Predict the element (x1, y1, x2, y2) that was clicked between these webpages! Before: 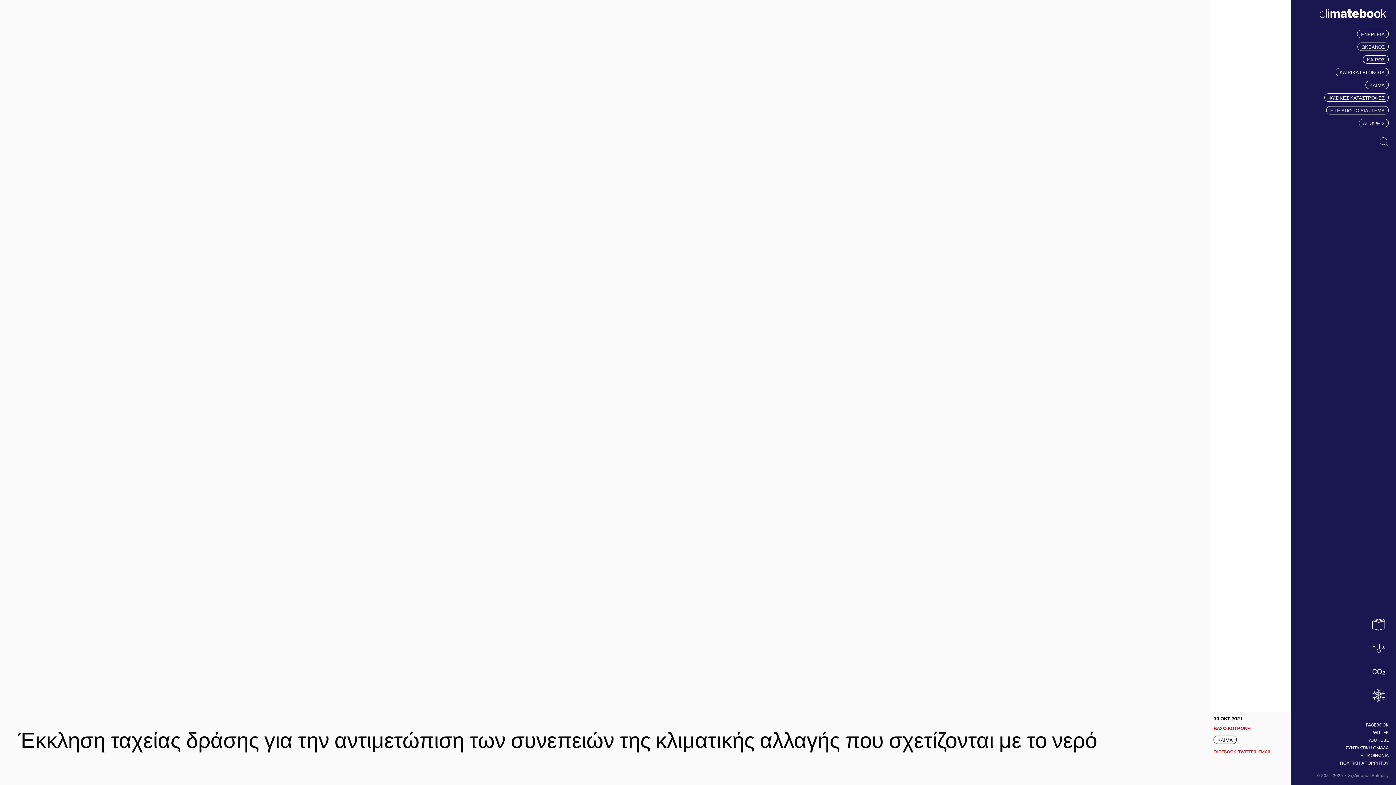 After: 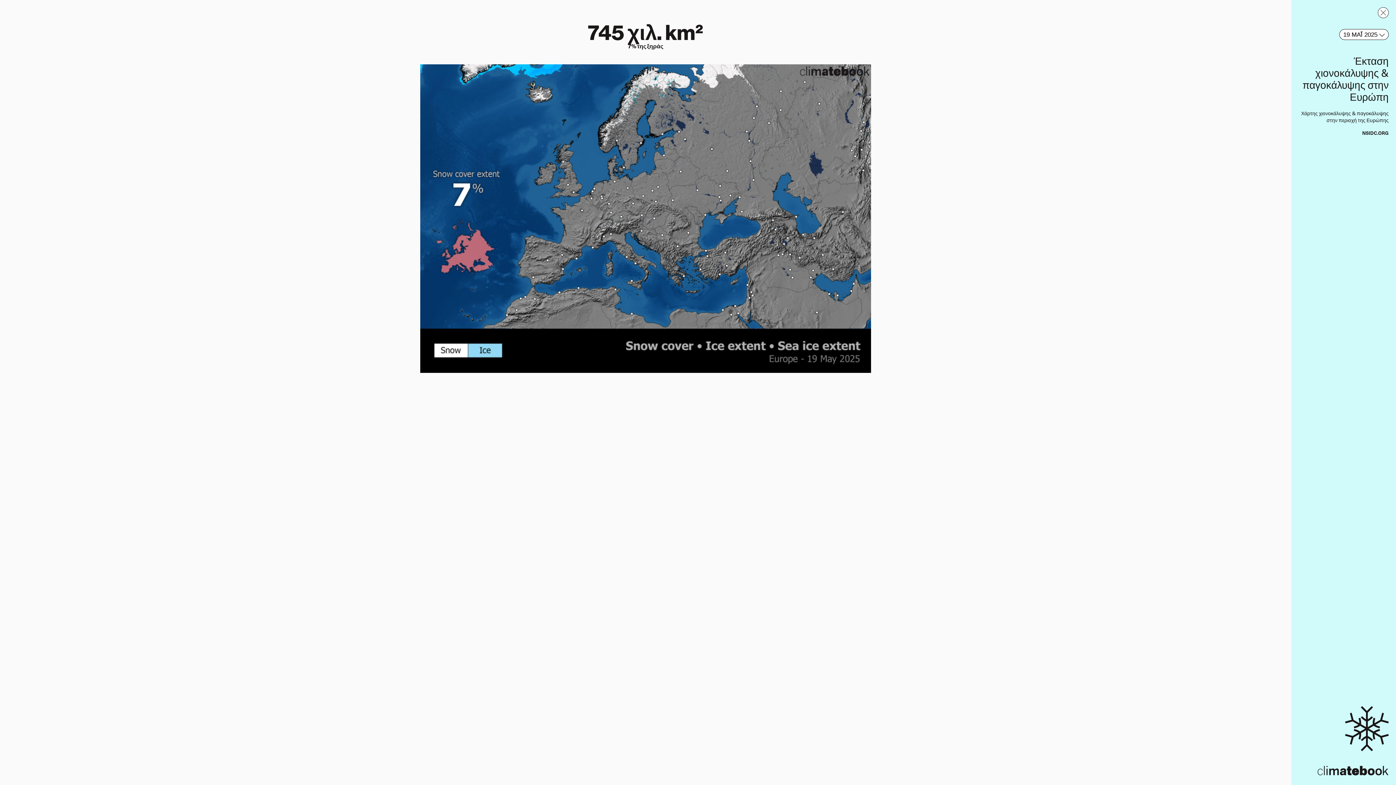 Action: bbox: (1369, 685, 1389, 705)